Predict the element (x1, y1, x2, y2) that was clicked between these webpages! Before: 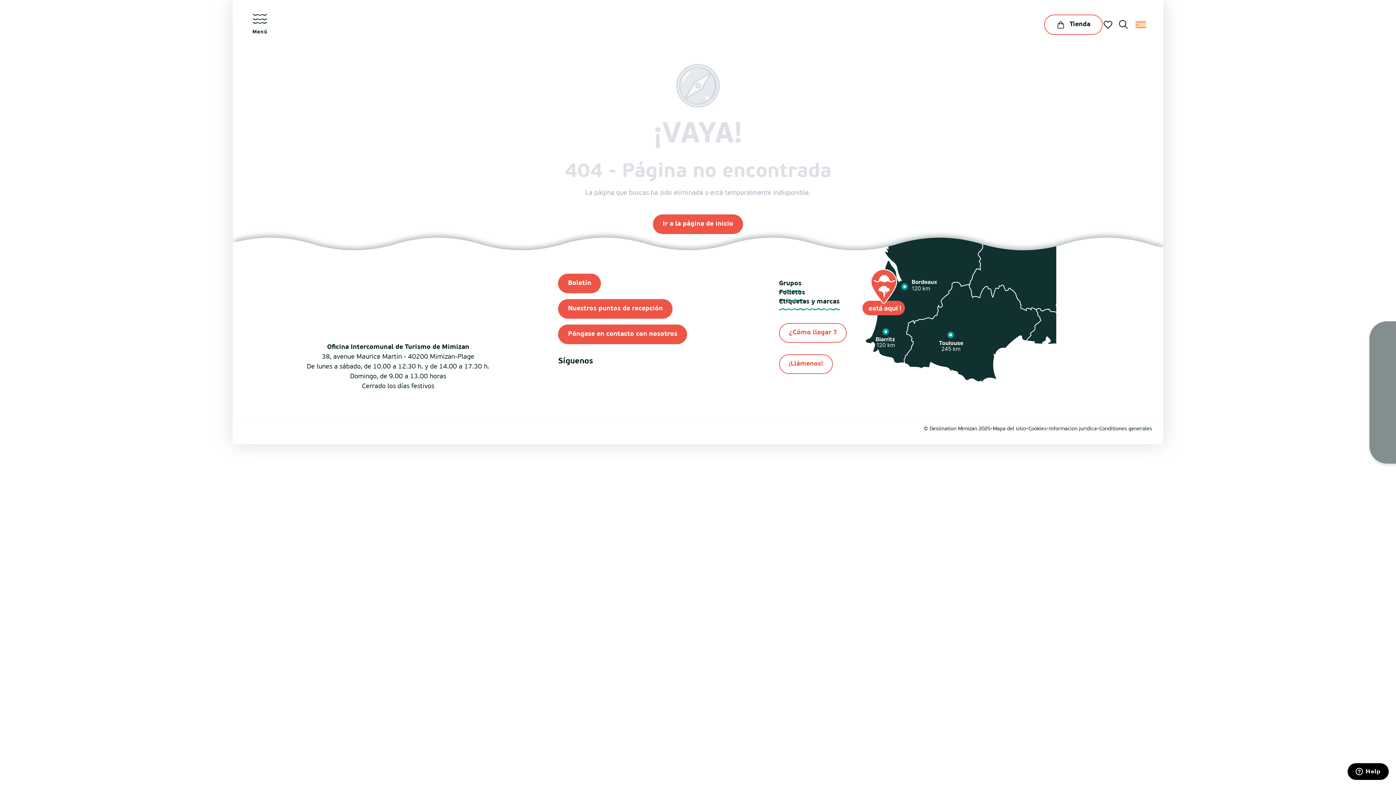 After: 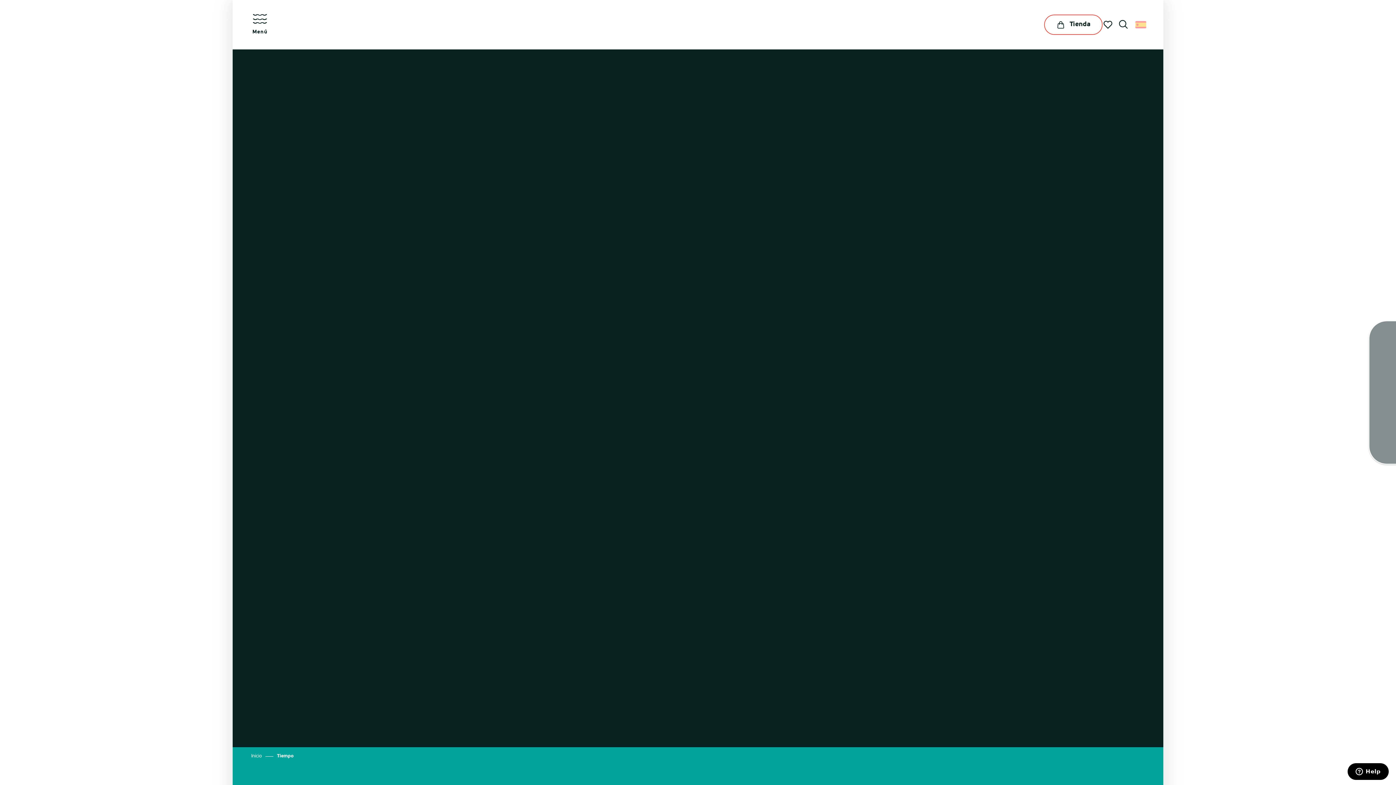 Action: label: Tiempo bbox: (1377, 392, 1407, 425)